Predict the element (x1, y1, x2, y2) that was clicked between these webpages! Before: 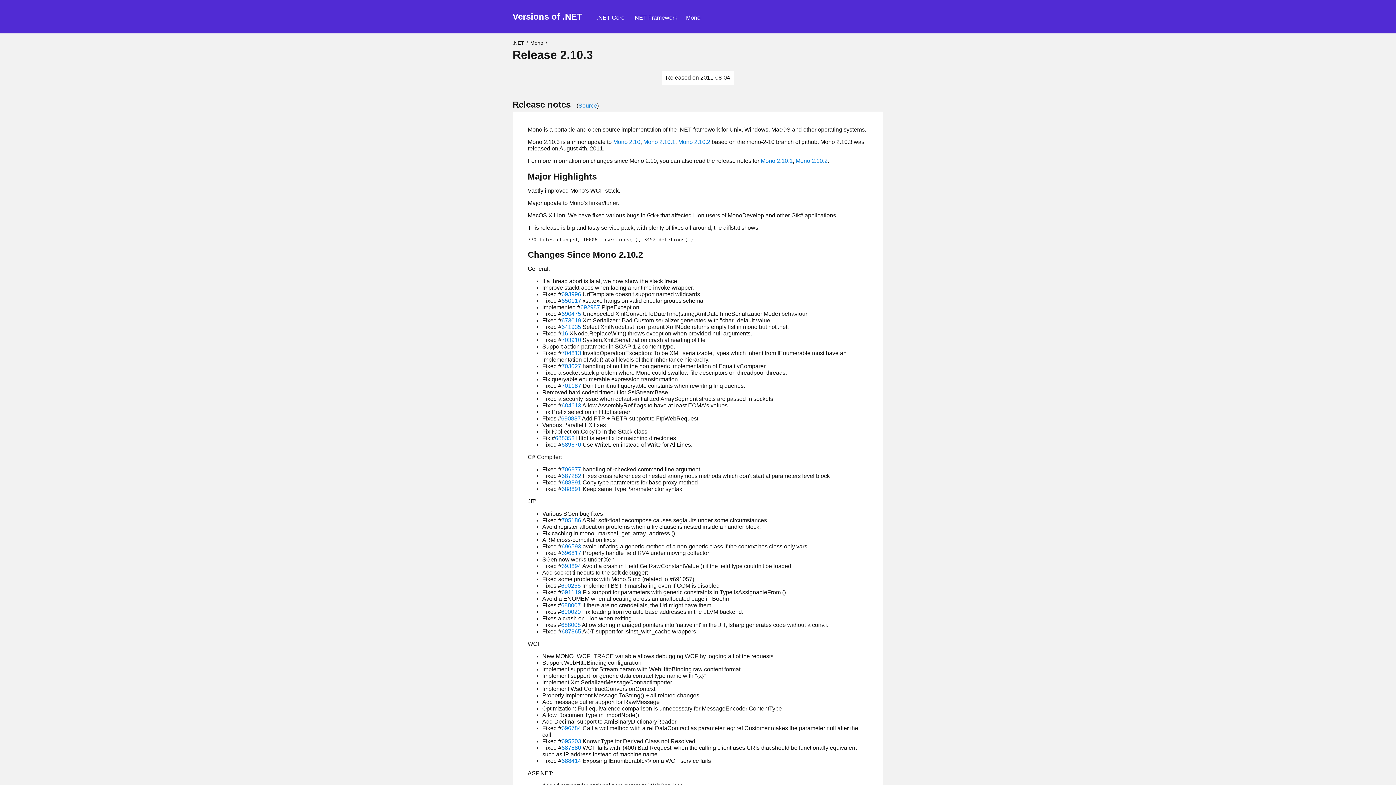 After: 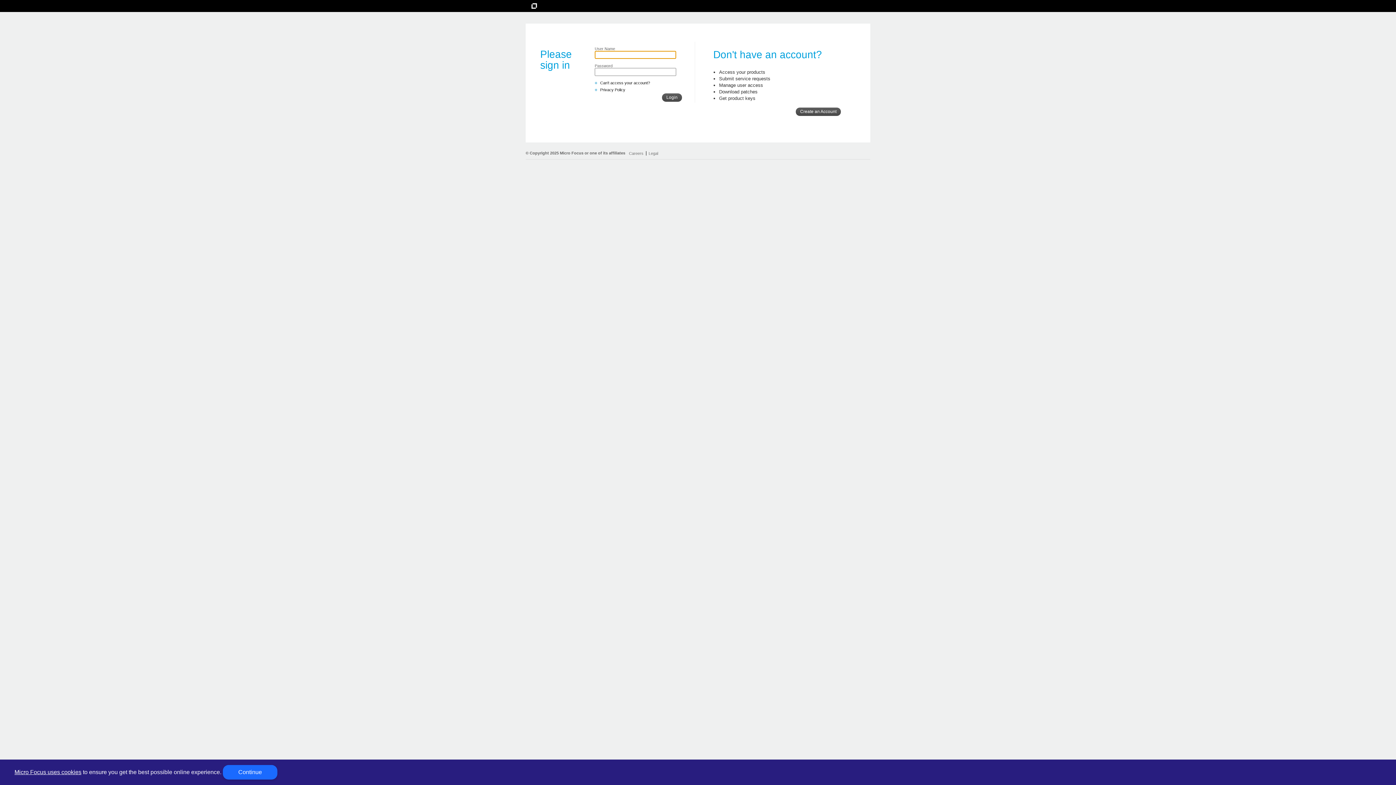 Action: label: 695203 bbox: (561, 738, 581, 744)